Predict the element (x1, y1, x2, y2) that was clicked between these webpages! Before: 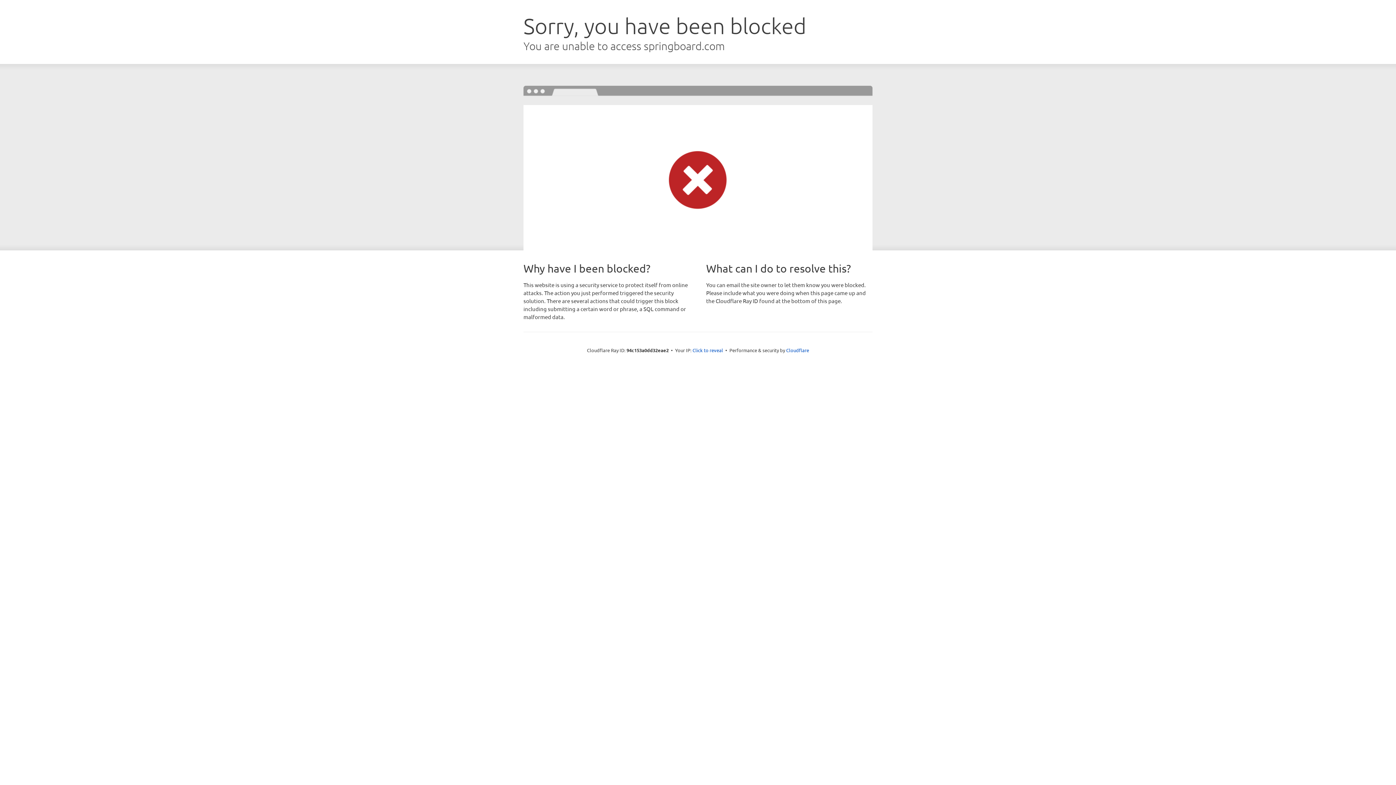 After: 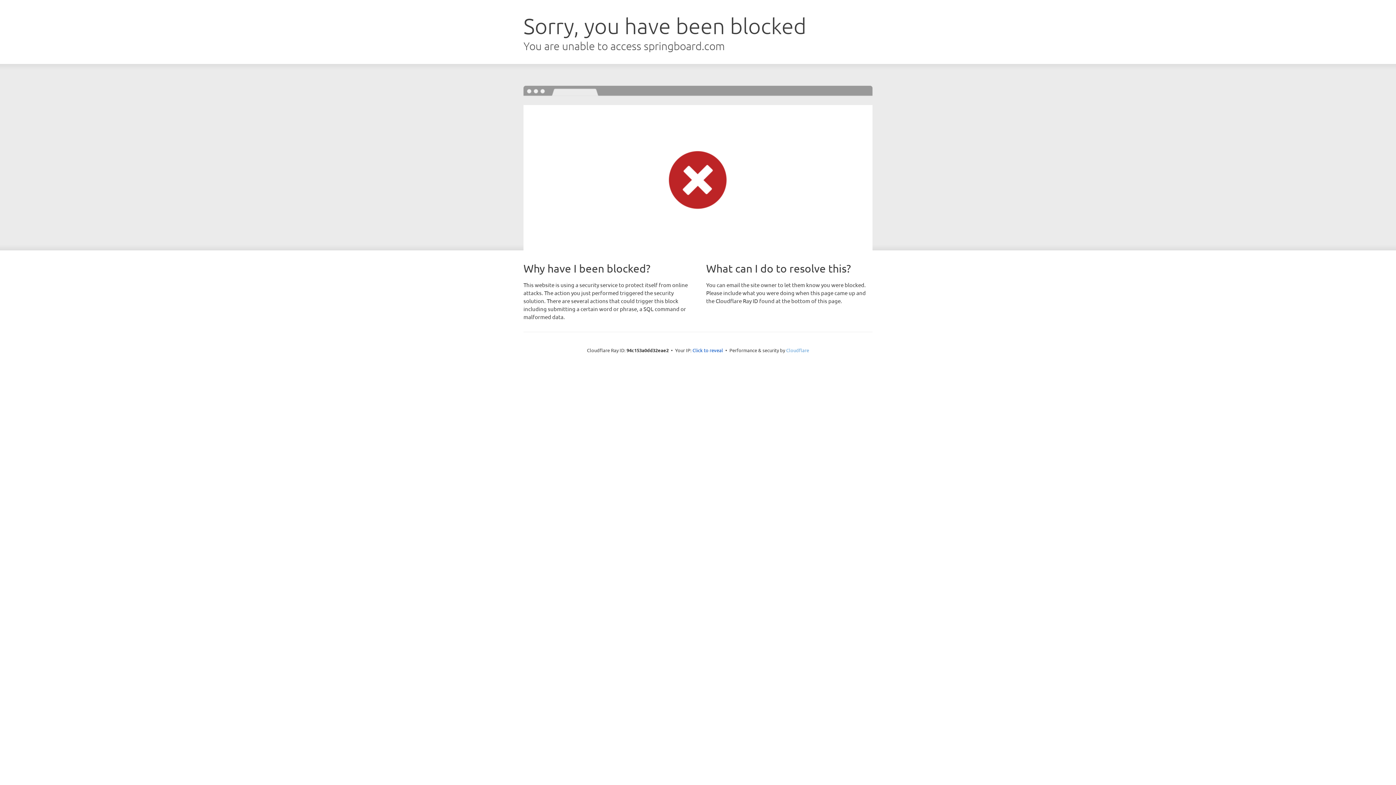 Action: bbox: (786, 347, 809, 353) label: Cloudflare